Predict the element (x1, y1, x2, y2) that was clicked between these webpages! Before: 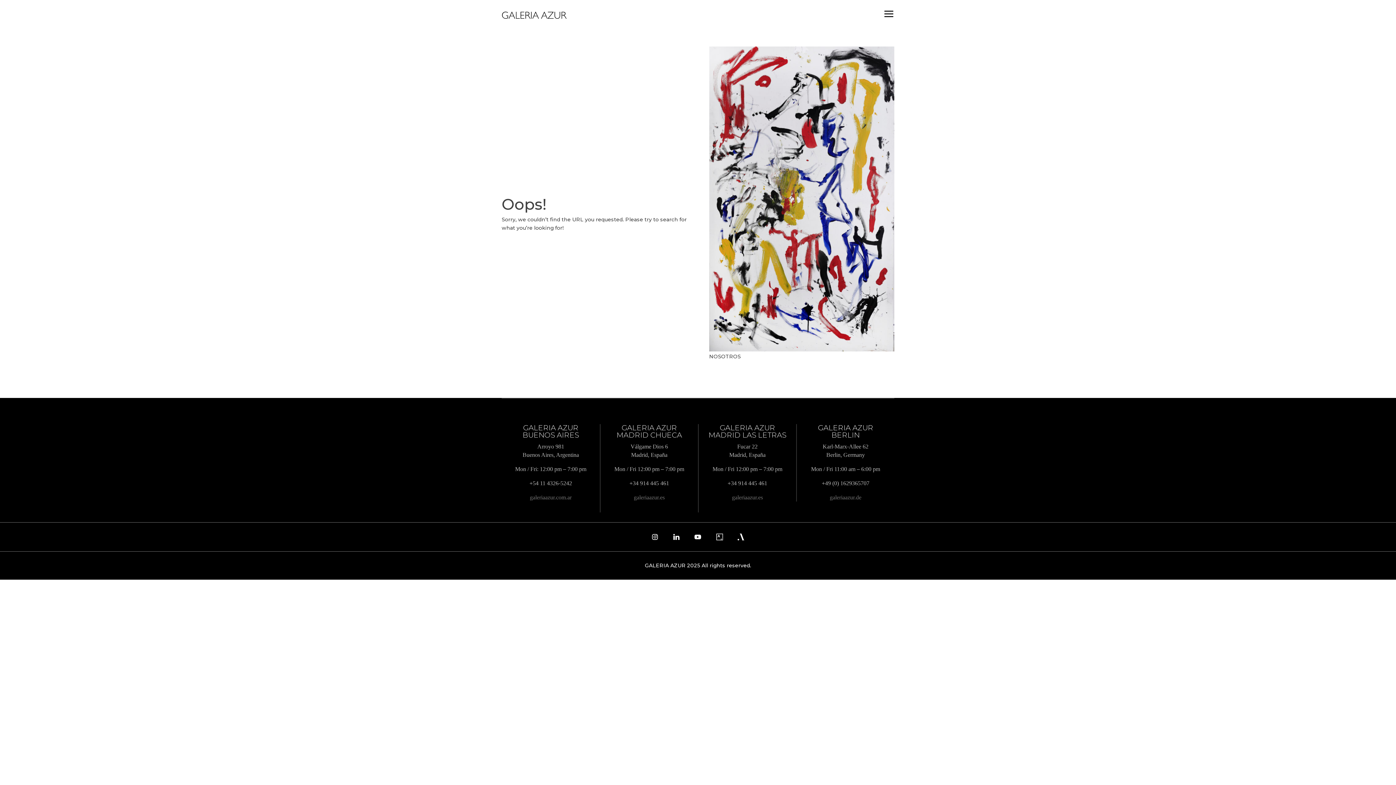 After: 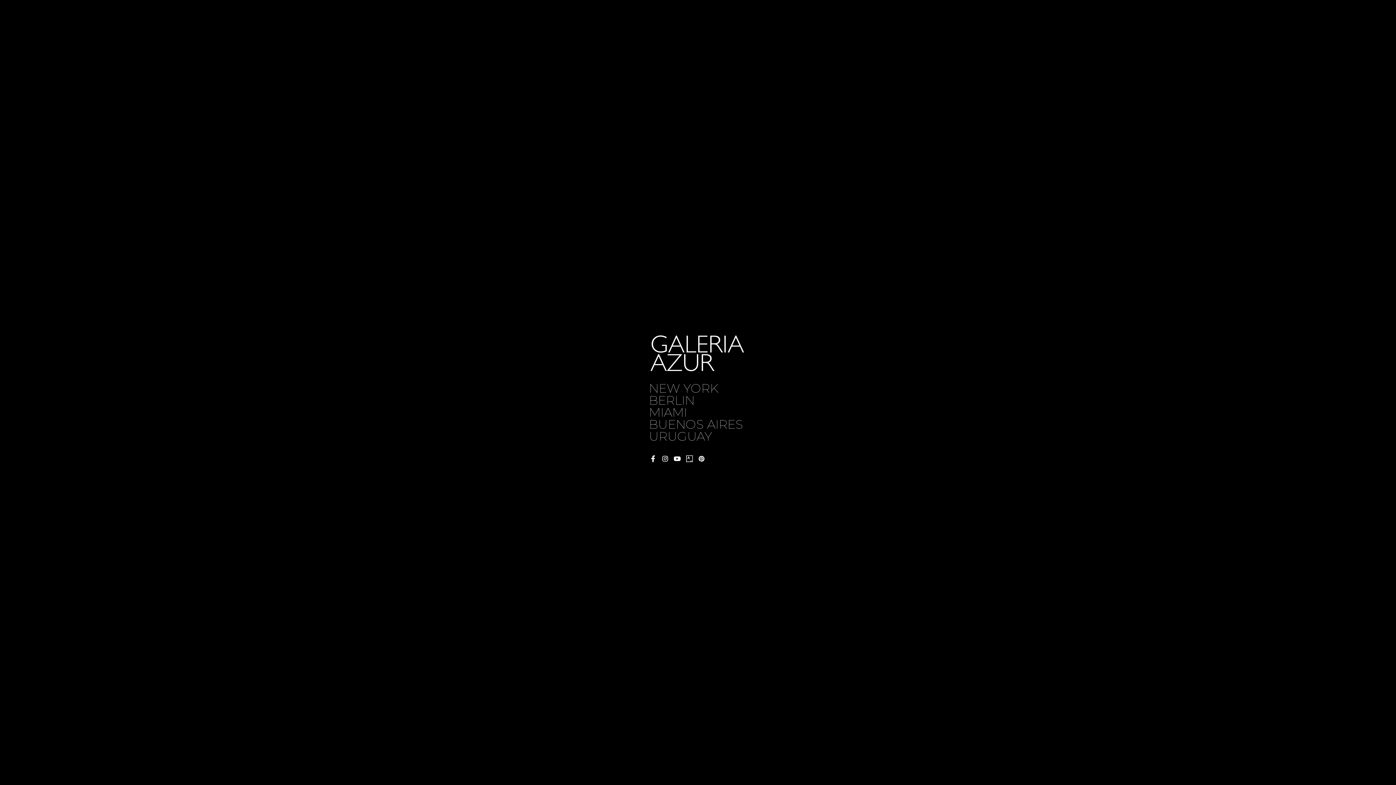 Action: bbox: (501, 8, 567, 22)